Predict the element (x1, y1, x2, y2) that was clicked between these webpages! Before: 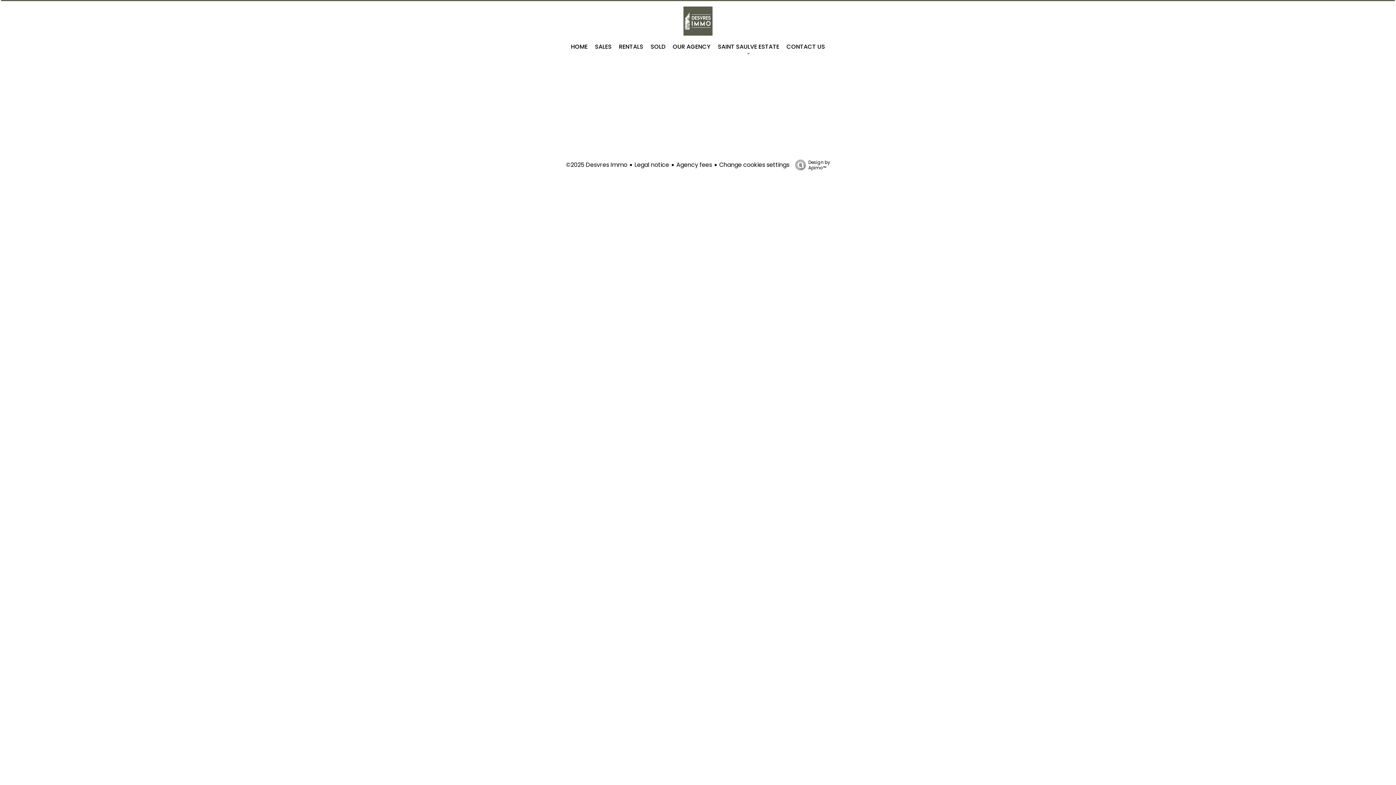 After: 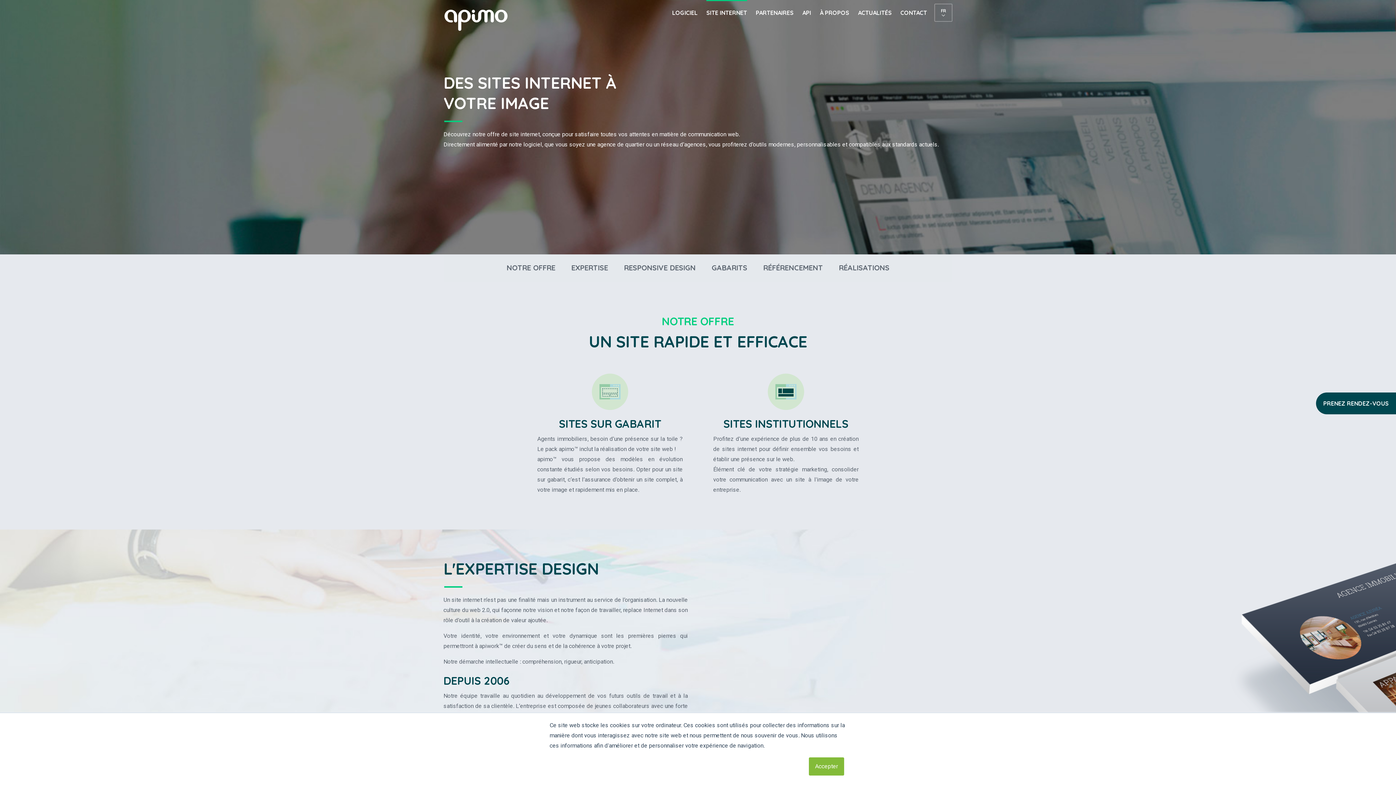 Action: bbox: (791, 159, 830, 170) label: Design by
Apimo™